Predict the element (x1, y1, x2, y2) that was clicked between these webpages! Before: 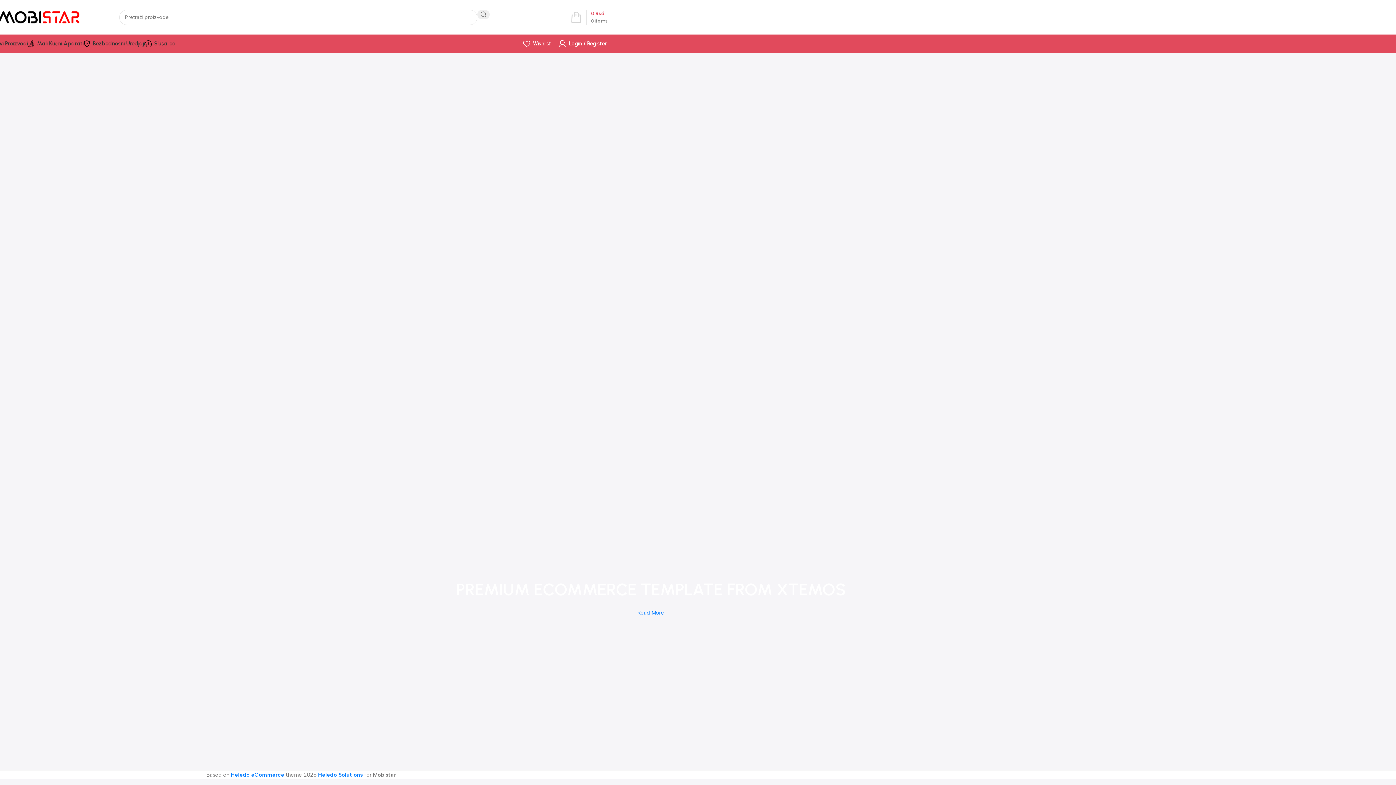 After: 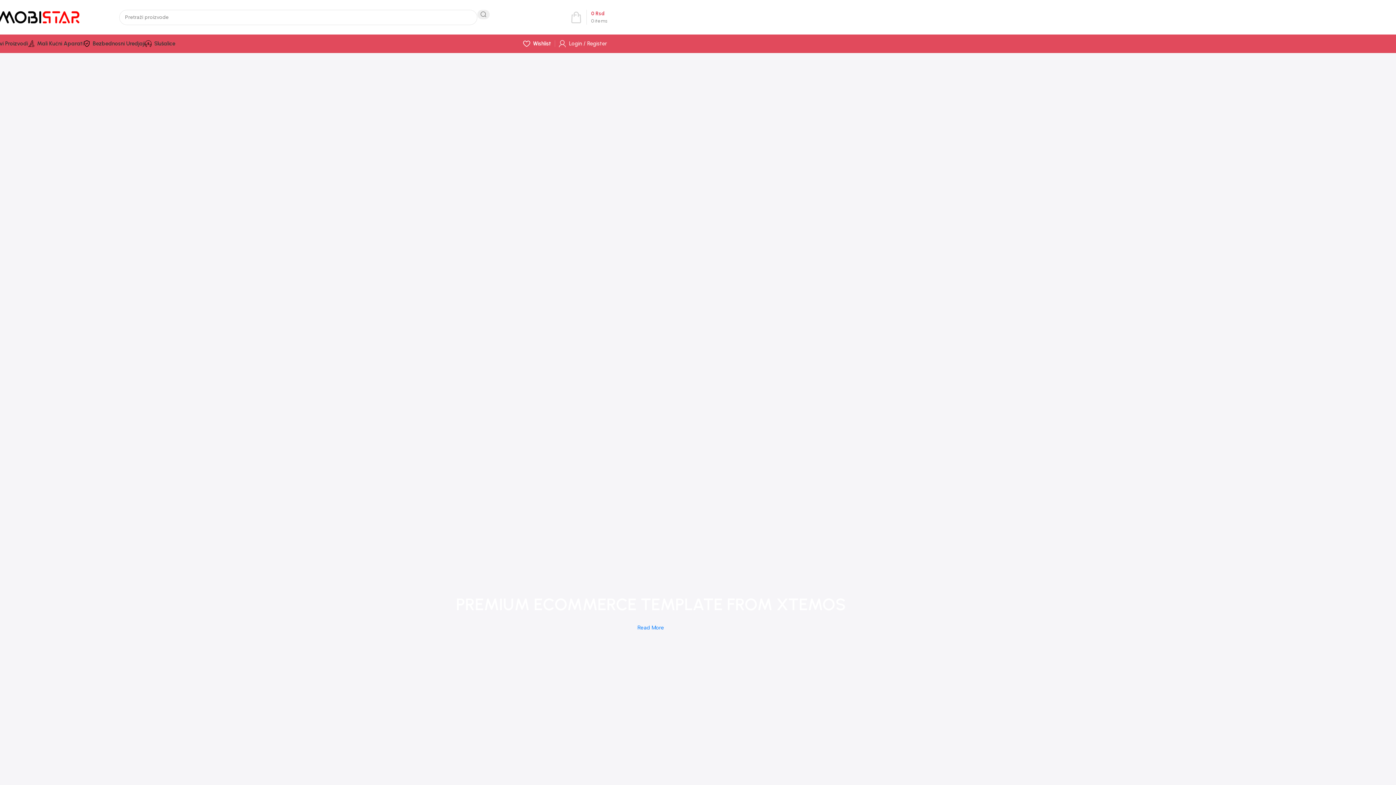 Action: bbox: (558, 36, 607, 50) label: Login / Register